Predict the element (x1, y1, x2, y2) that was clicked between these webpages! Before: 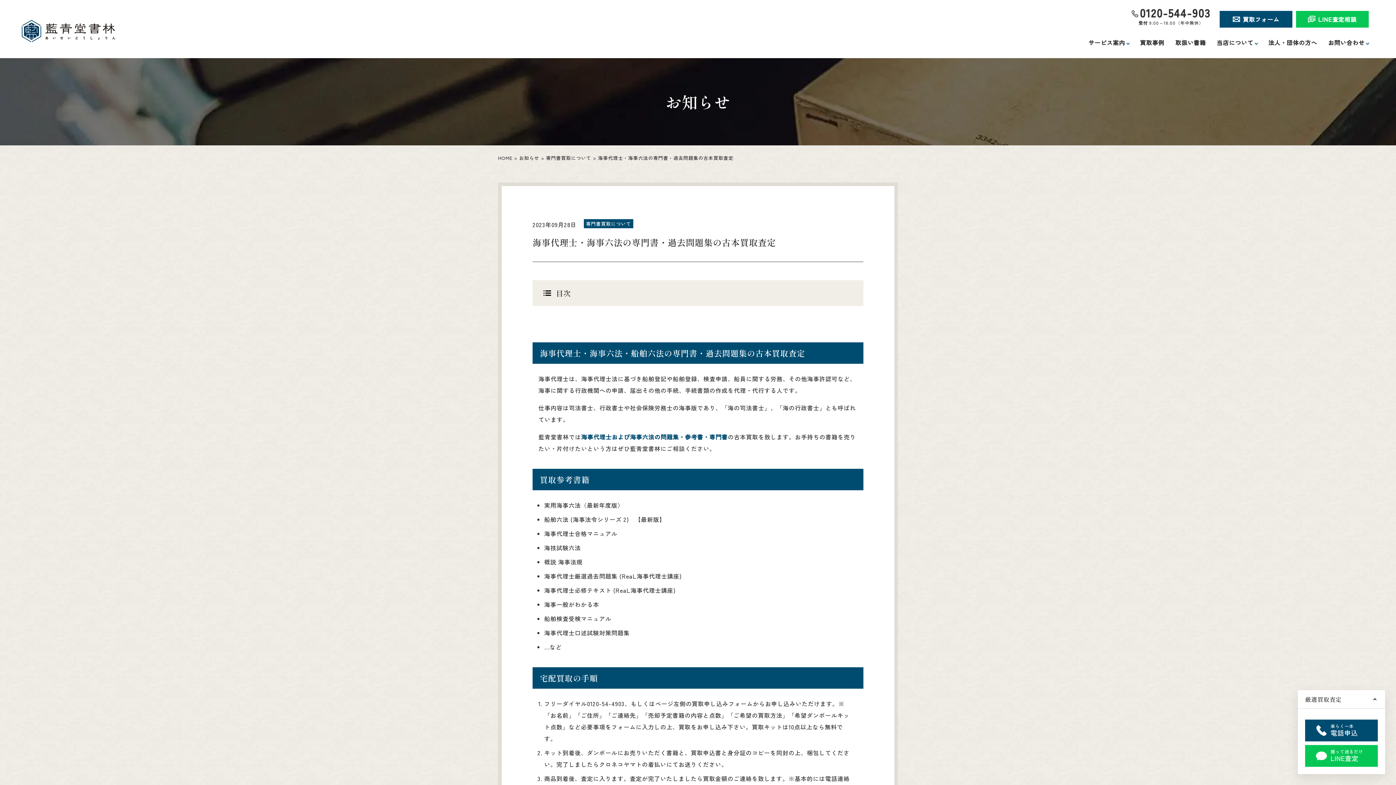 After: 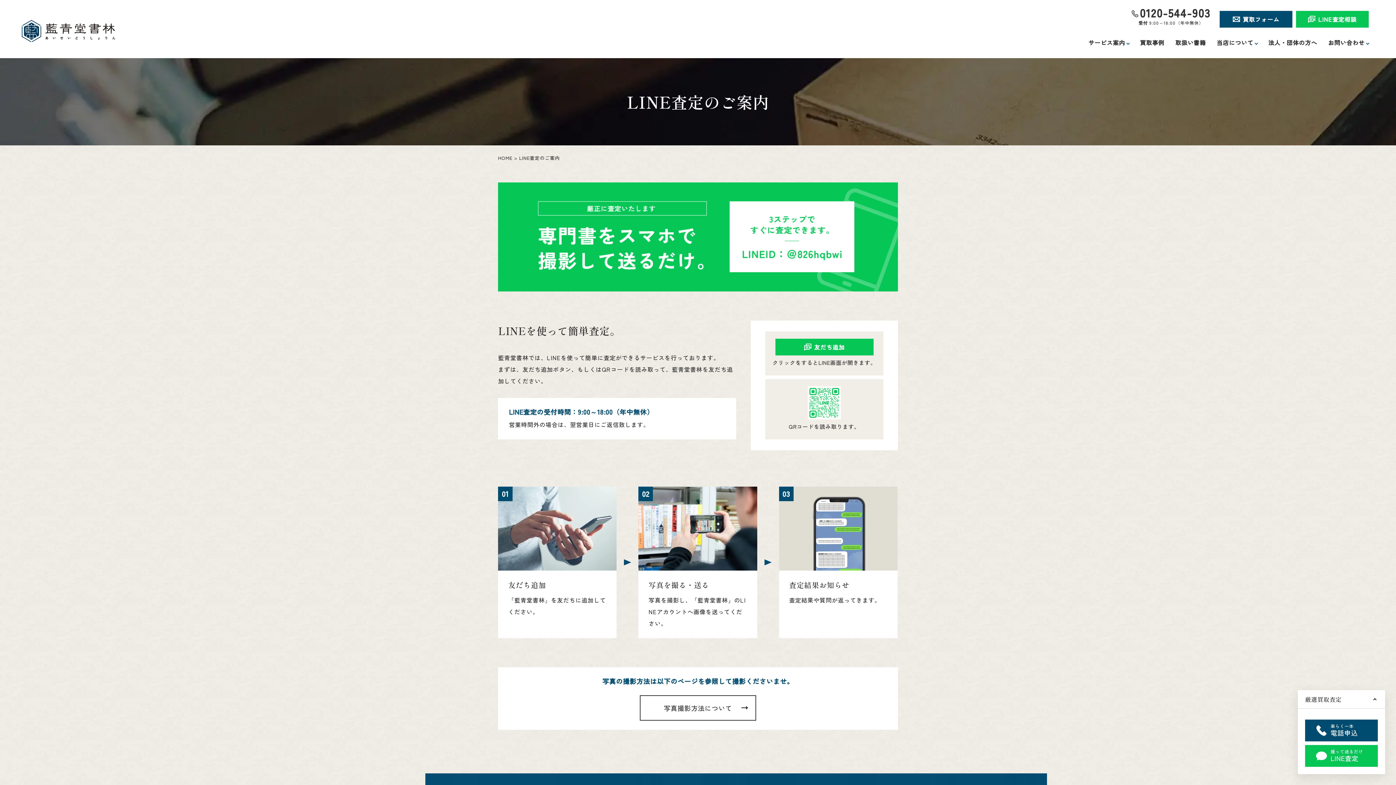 Action: label: LINE査定相談 bbox: (1296, 10, 1369, 27)